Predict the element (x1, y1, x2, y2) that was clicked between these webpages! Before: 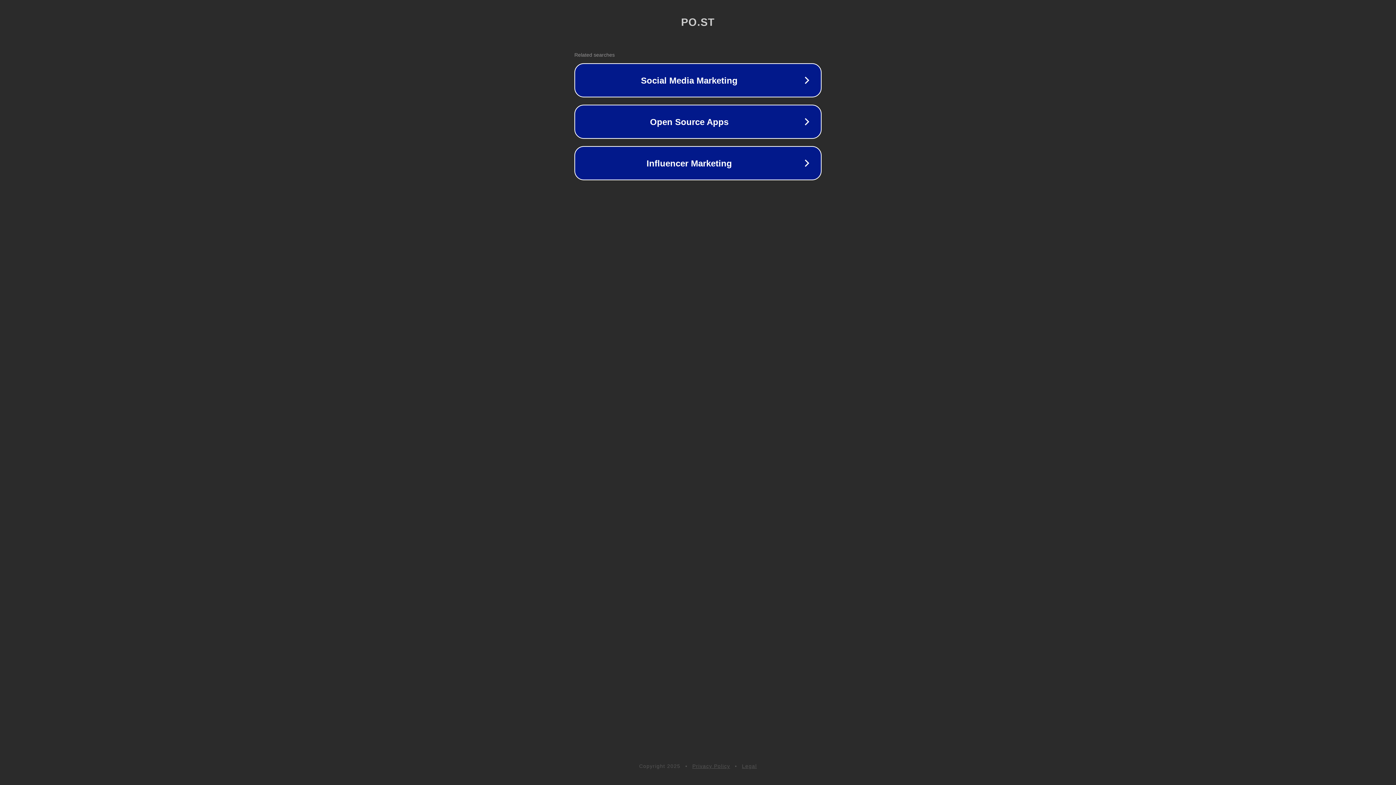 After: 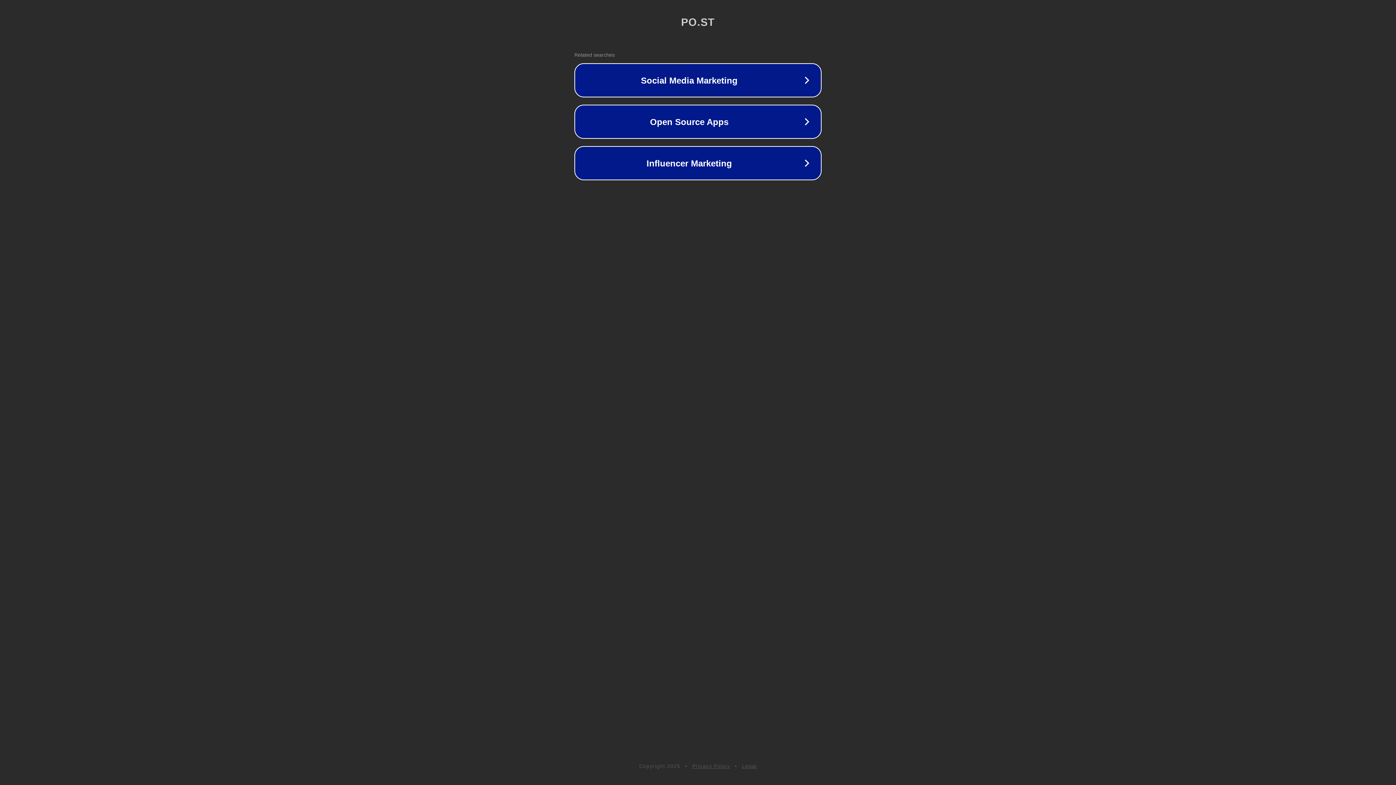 Action: label: Legal bbox: (742, 763, 757, 769)